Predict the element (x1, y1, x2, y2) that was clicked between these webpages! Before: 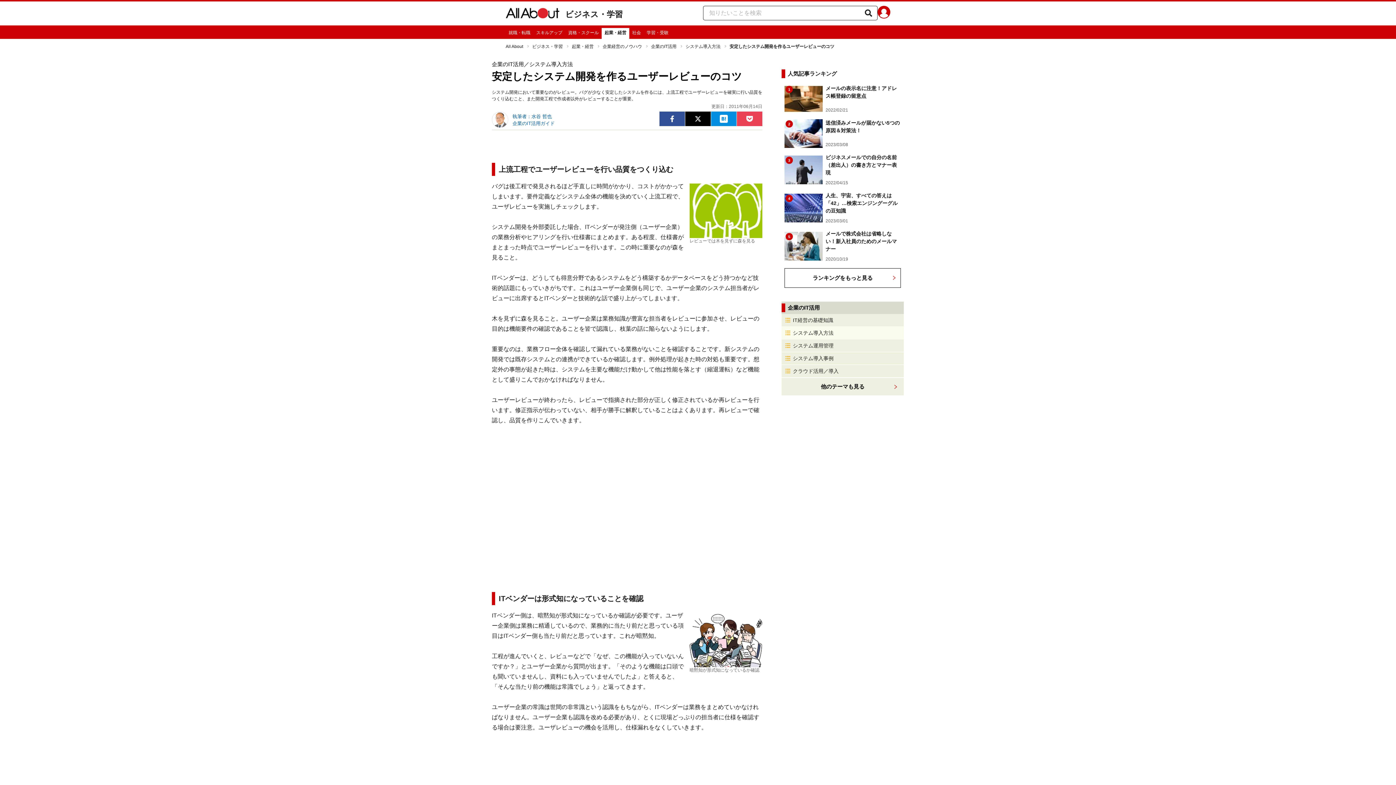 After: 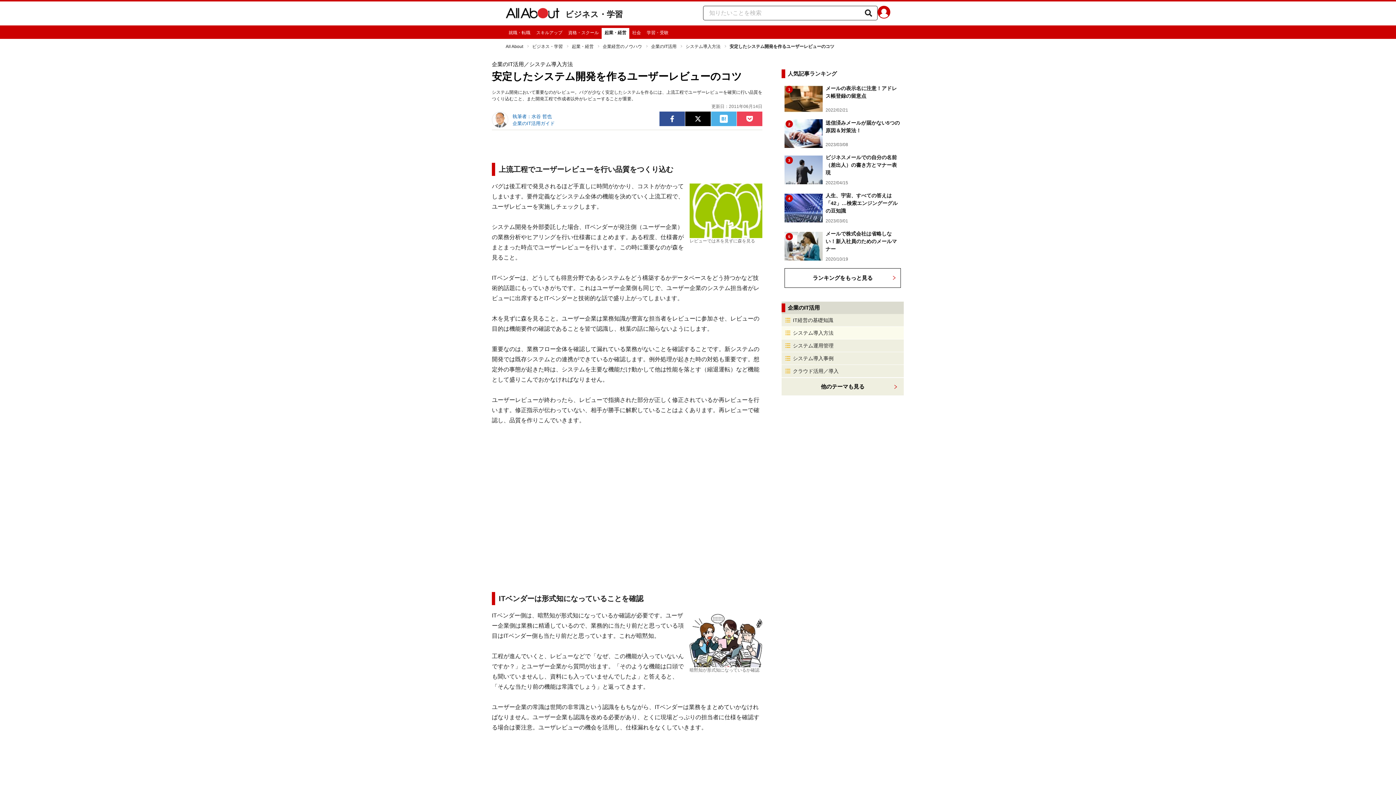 Action: bbox: (711, 111, 736, 126) label: はてなブックマークに追加